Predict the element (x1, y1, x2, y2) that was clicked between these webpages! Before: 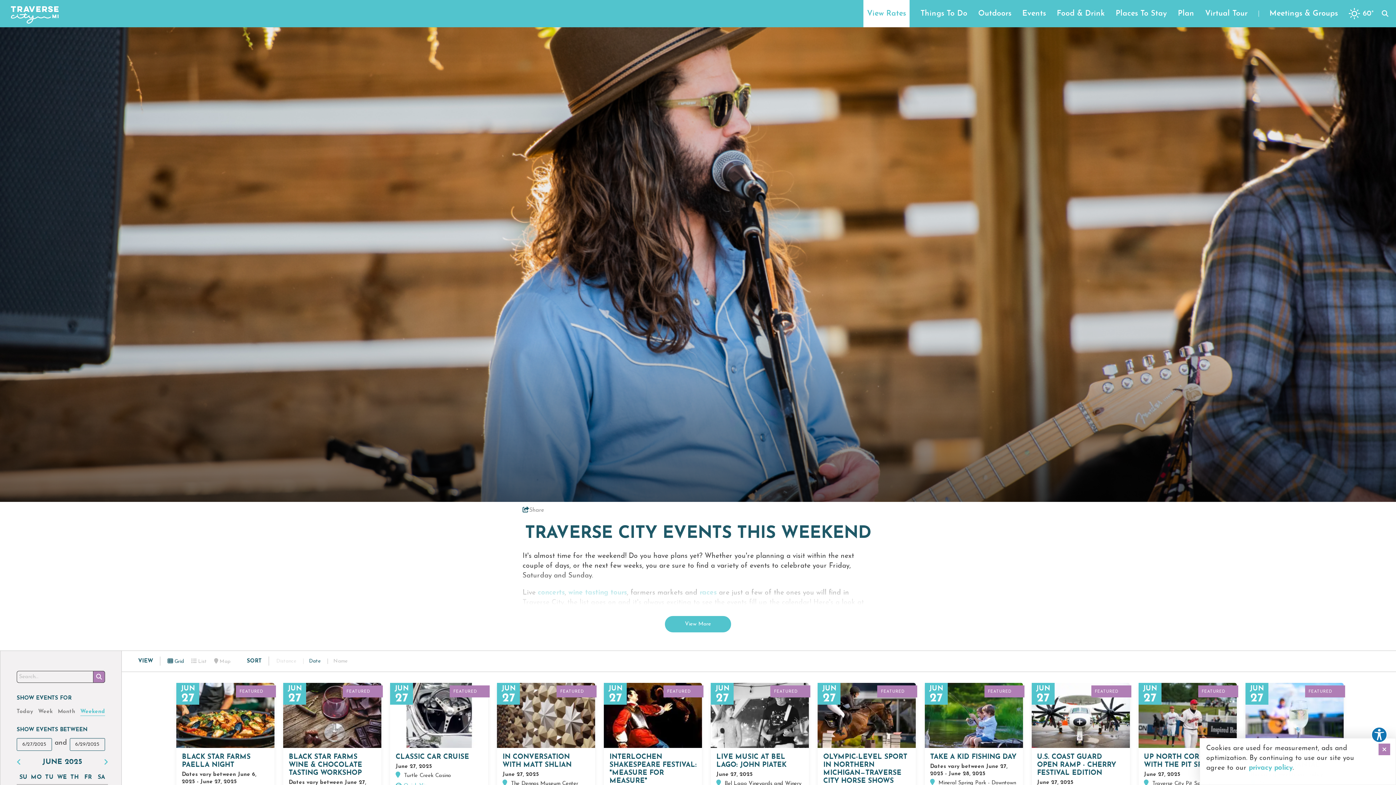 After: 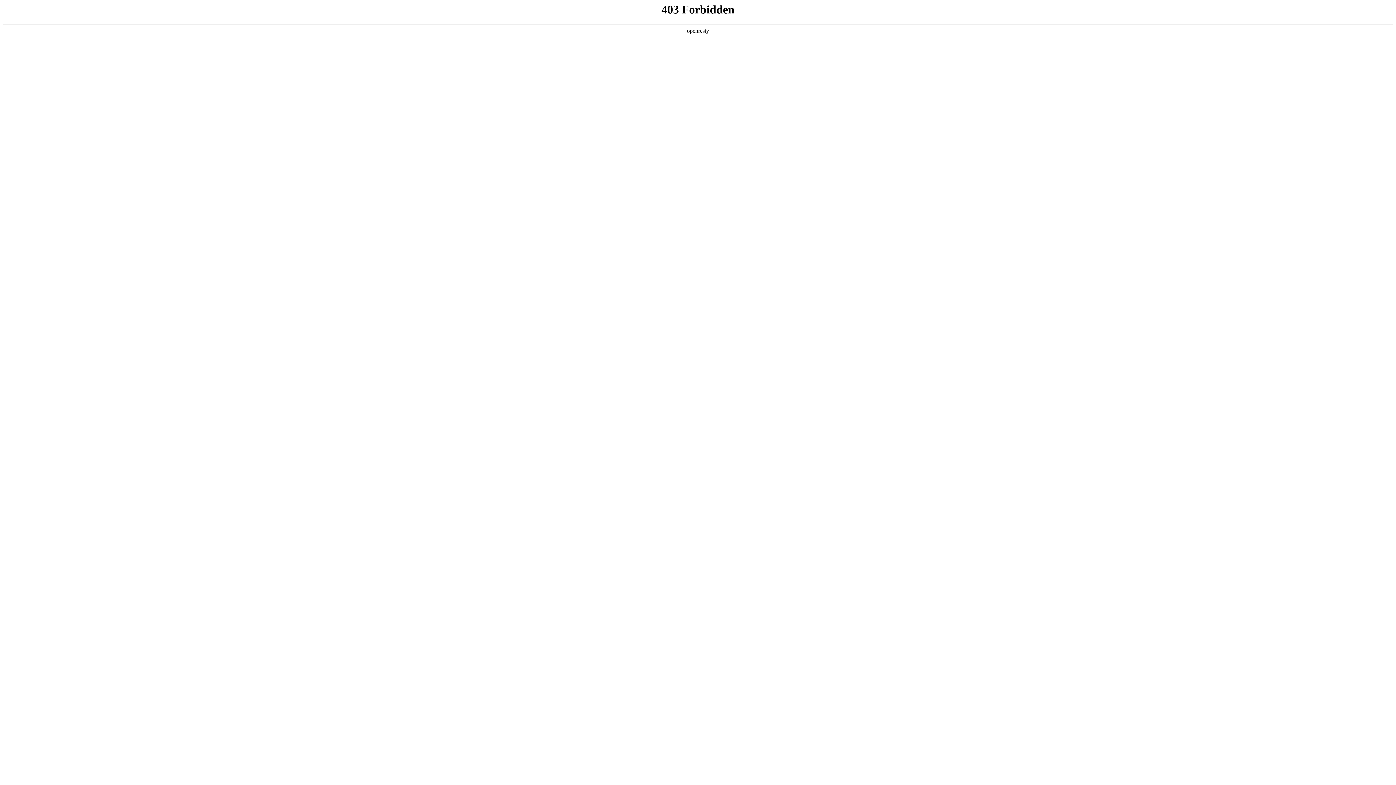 Action: bbox: (604, 683, 702, 748)